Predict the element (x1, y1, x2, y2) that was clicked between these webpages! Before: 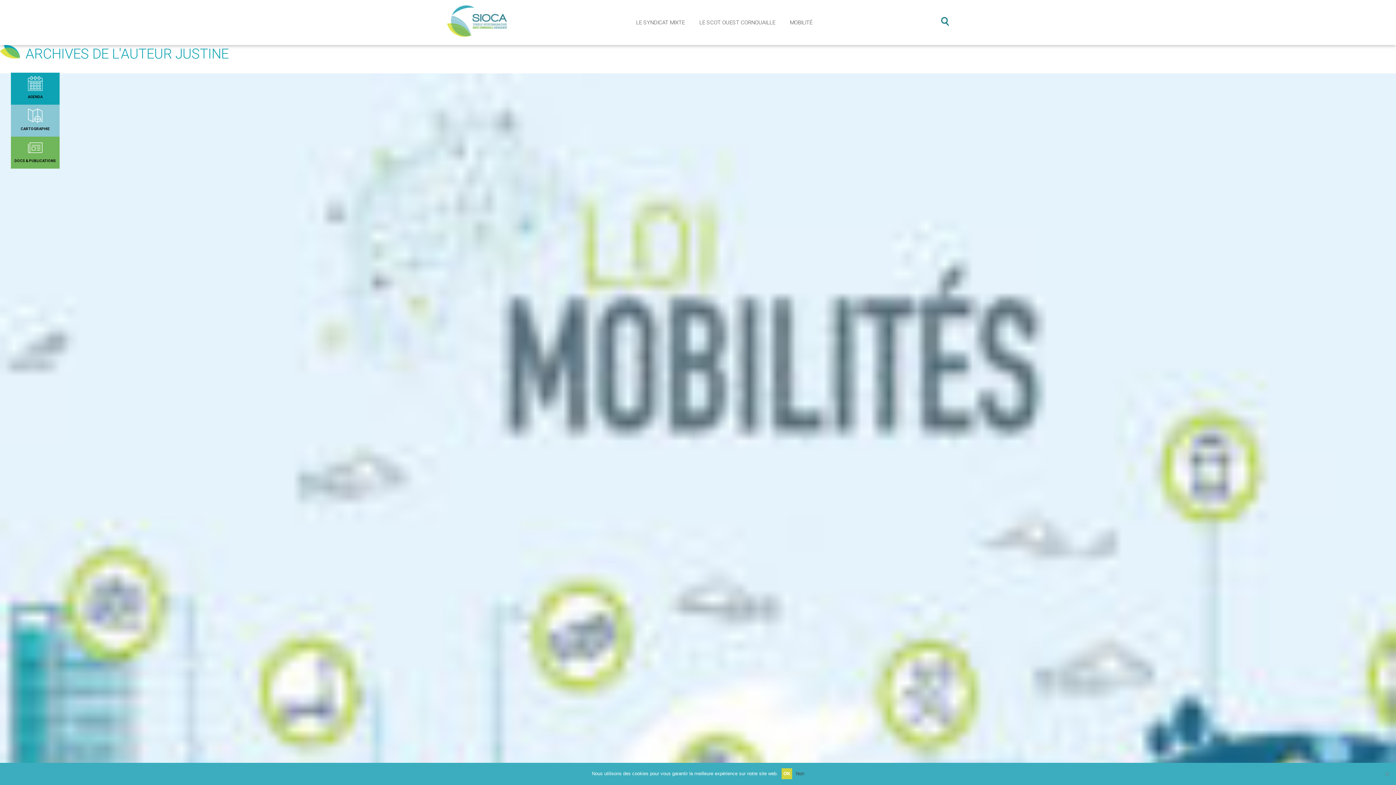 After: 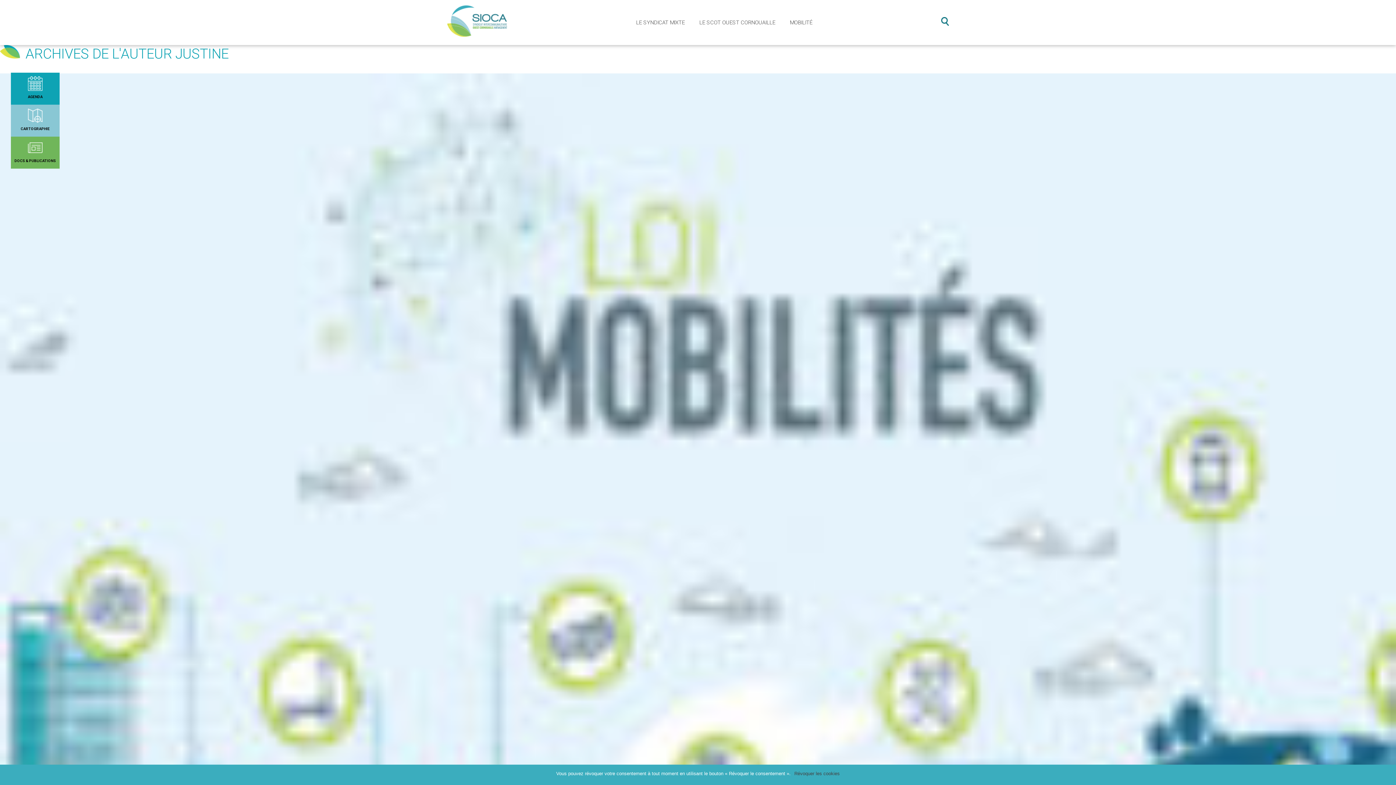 Action: bbox: (781, 768, 792, 779) label: OK